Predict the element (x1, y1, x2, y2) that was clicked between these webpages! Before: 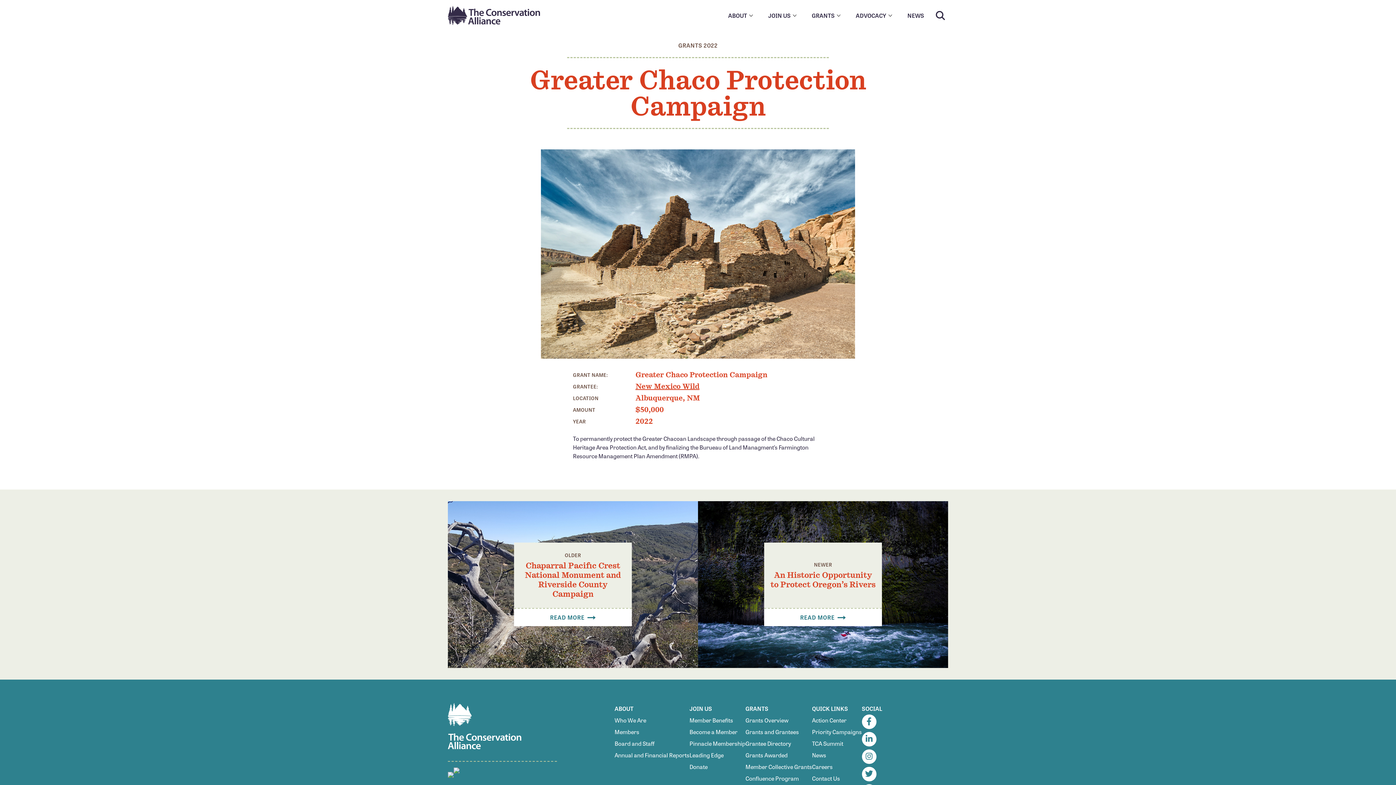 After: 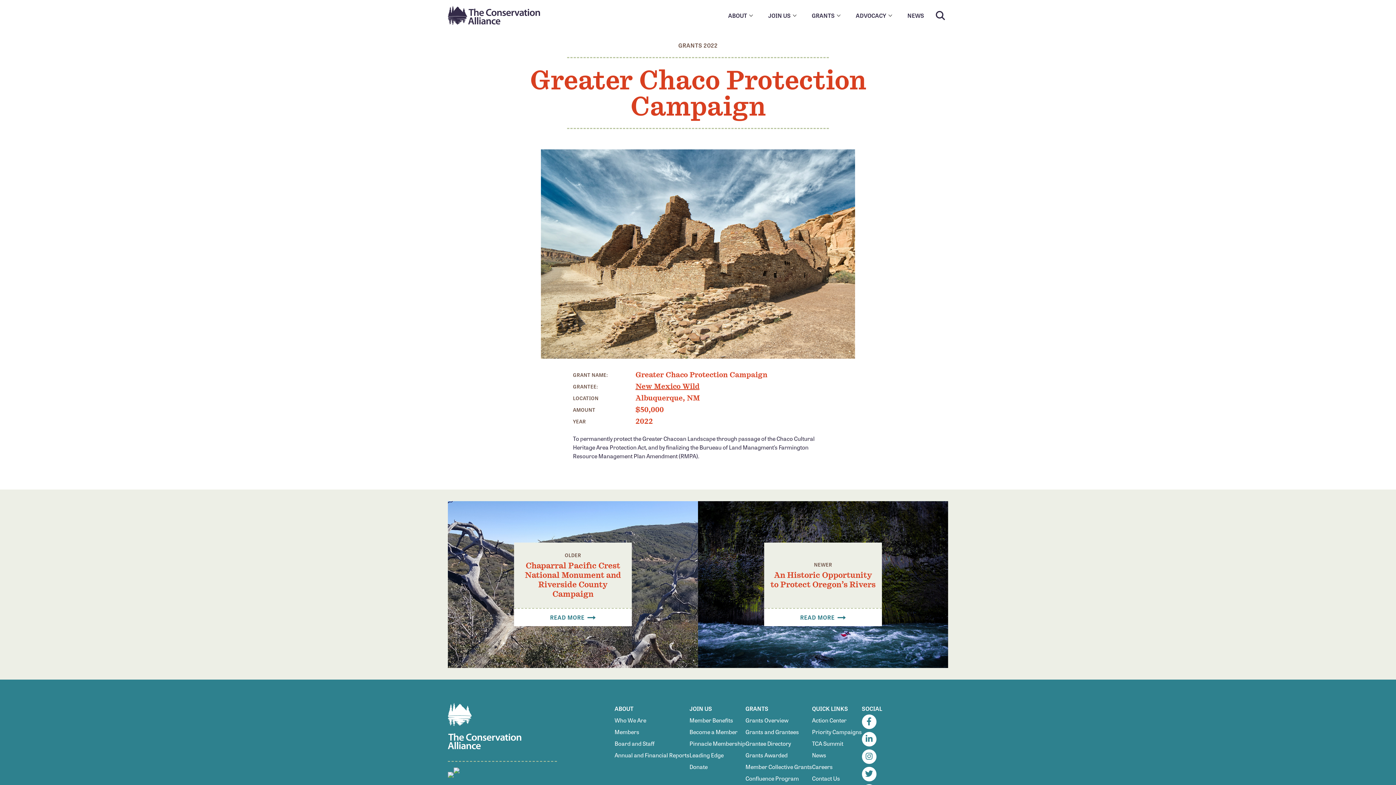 Action: bbox: (448, 772, 453, 778)